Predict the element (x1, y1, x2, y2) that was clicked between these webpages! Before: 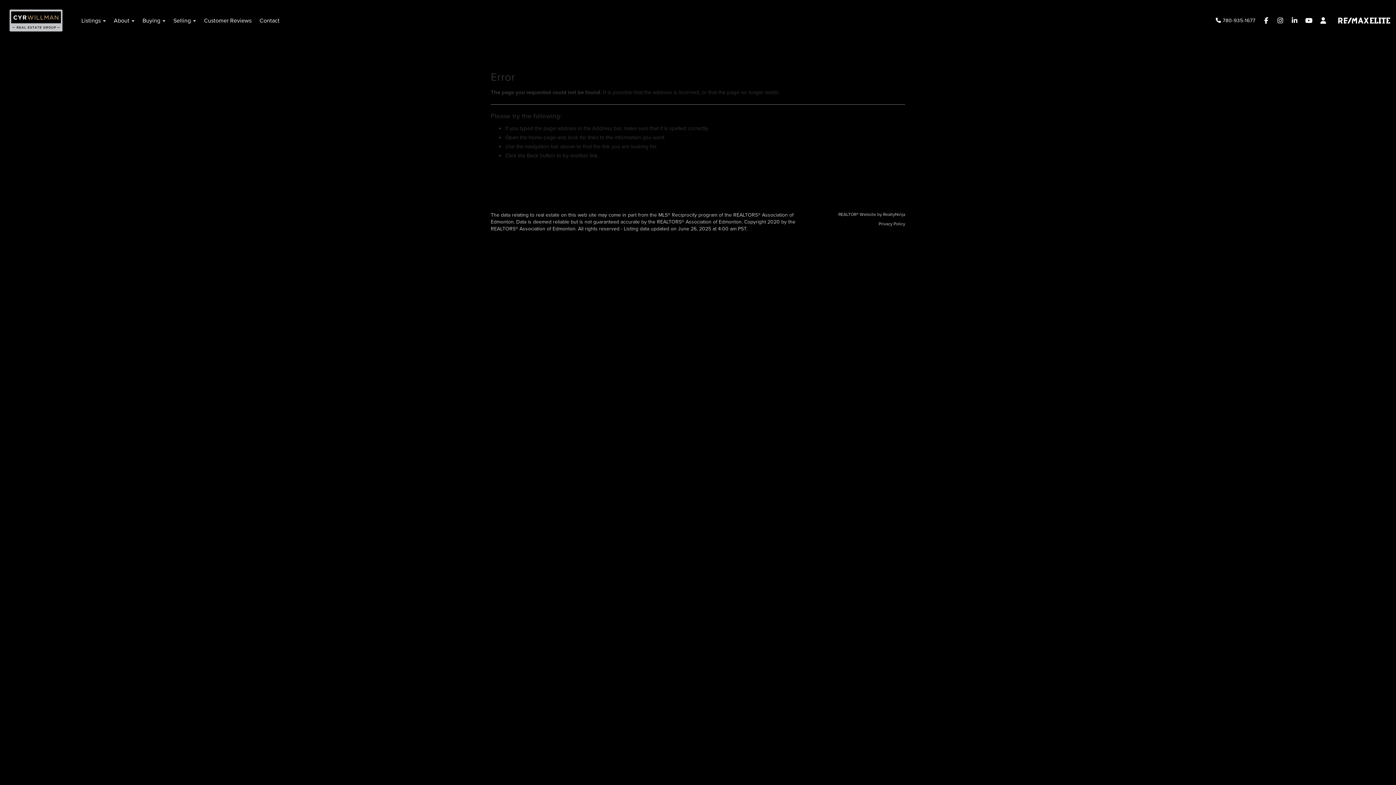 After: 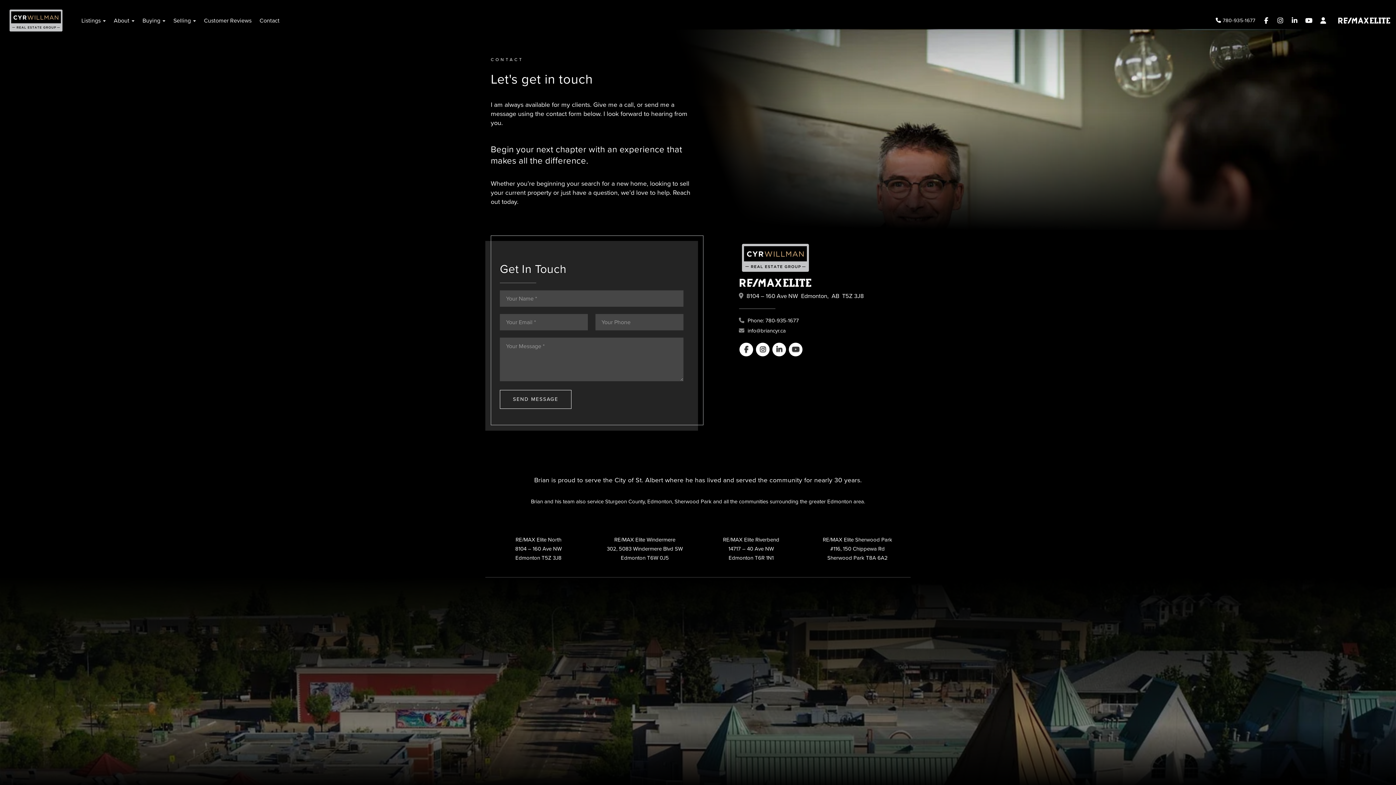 Action: label: Contact bbox: (255, 12, 283, 28)